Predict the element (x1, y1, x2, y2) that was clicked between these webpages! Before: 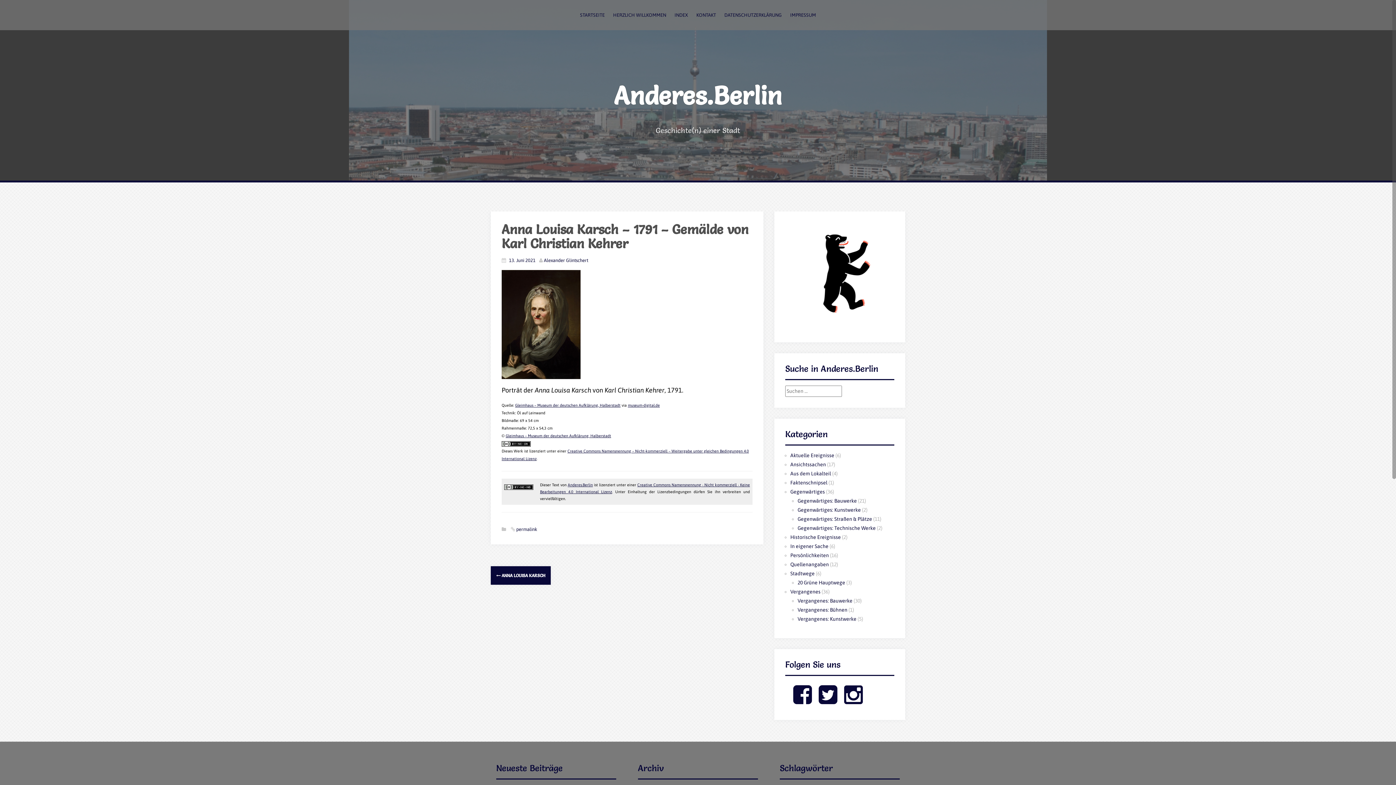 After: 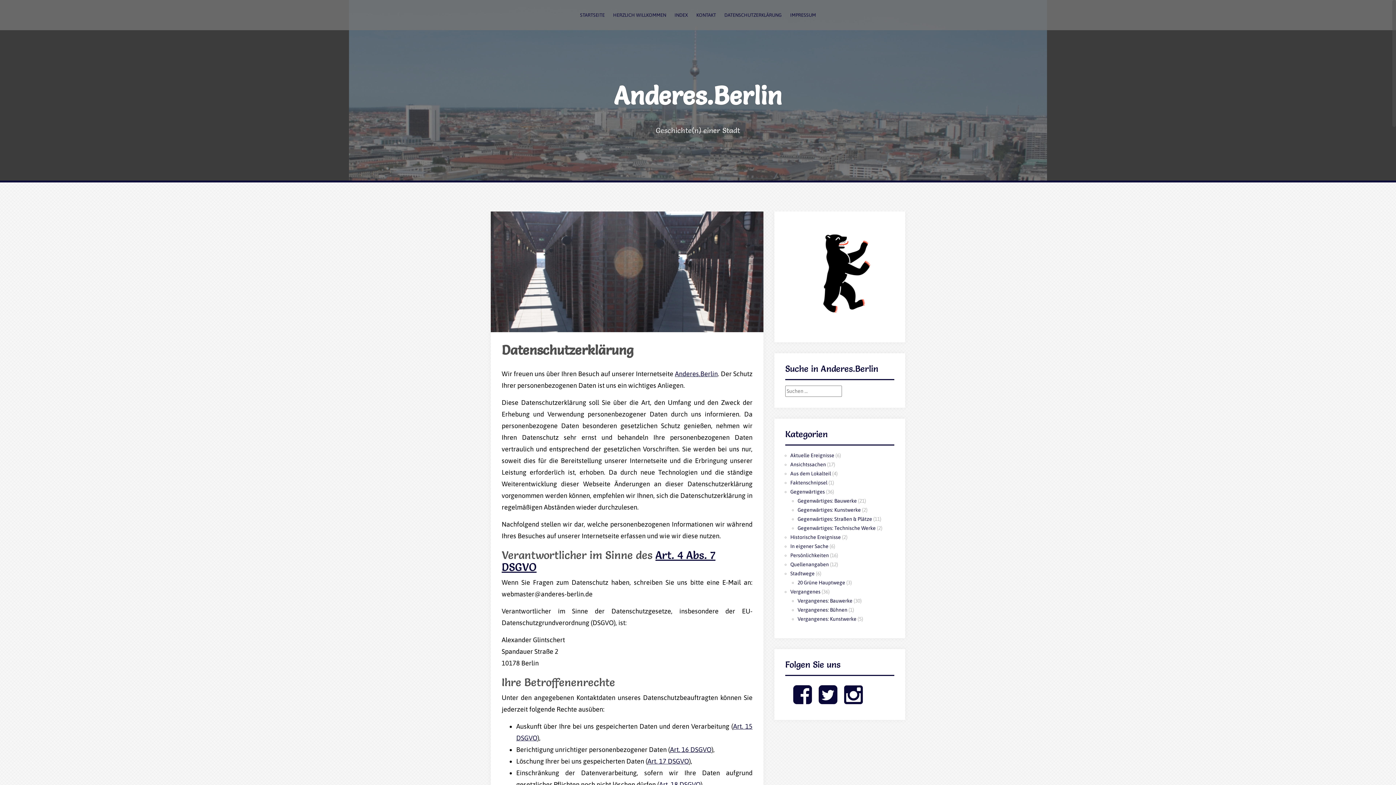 Action: label: DATENSCHUTZERKLÄRUNG bbox: (724, 10, 782, 19)